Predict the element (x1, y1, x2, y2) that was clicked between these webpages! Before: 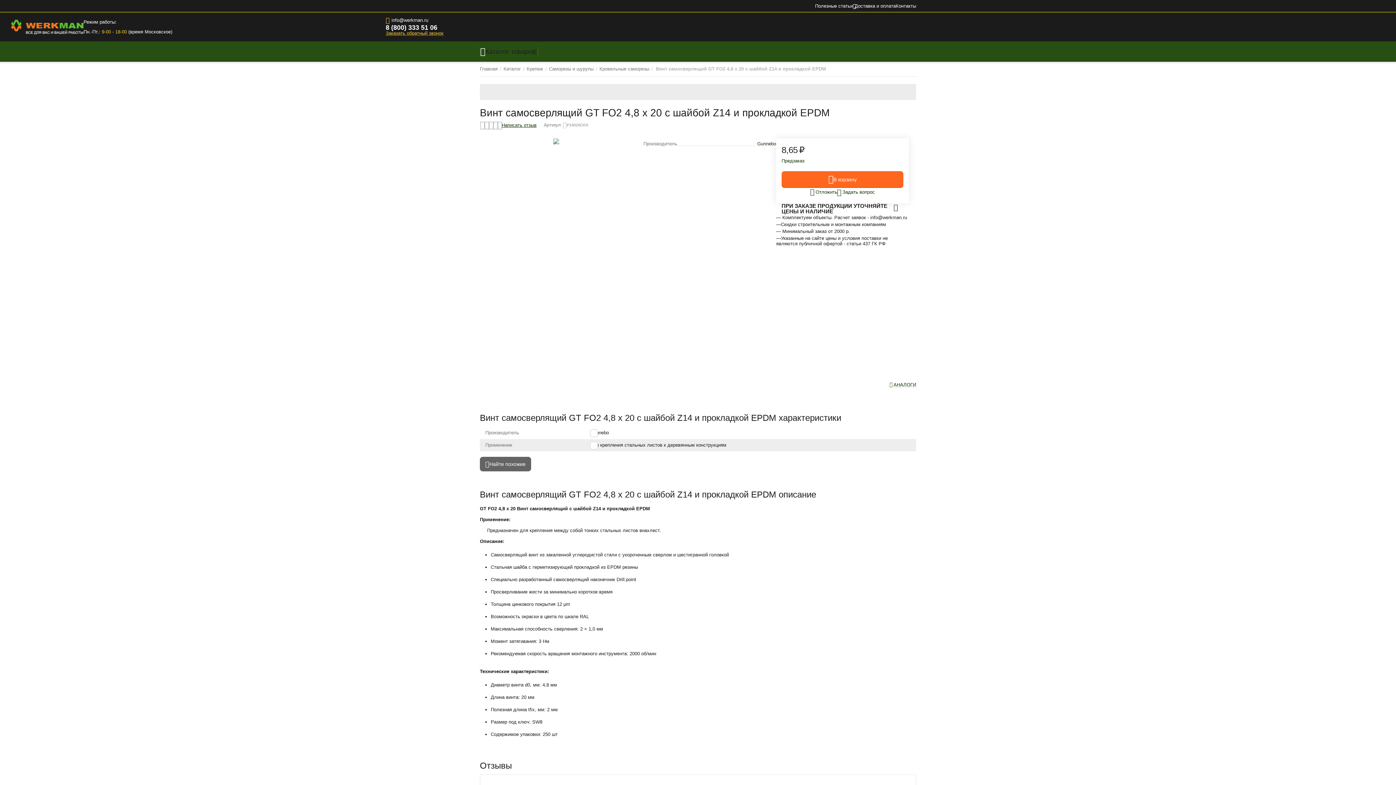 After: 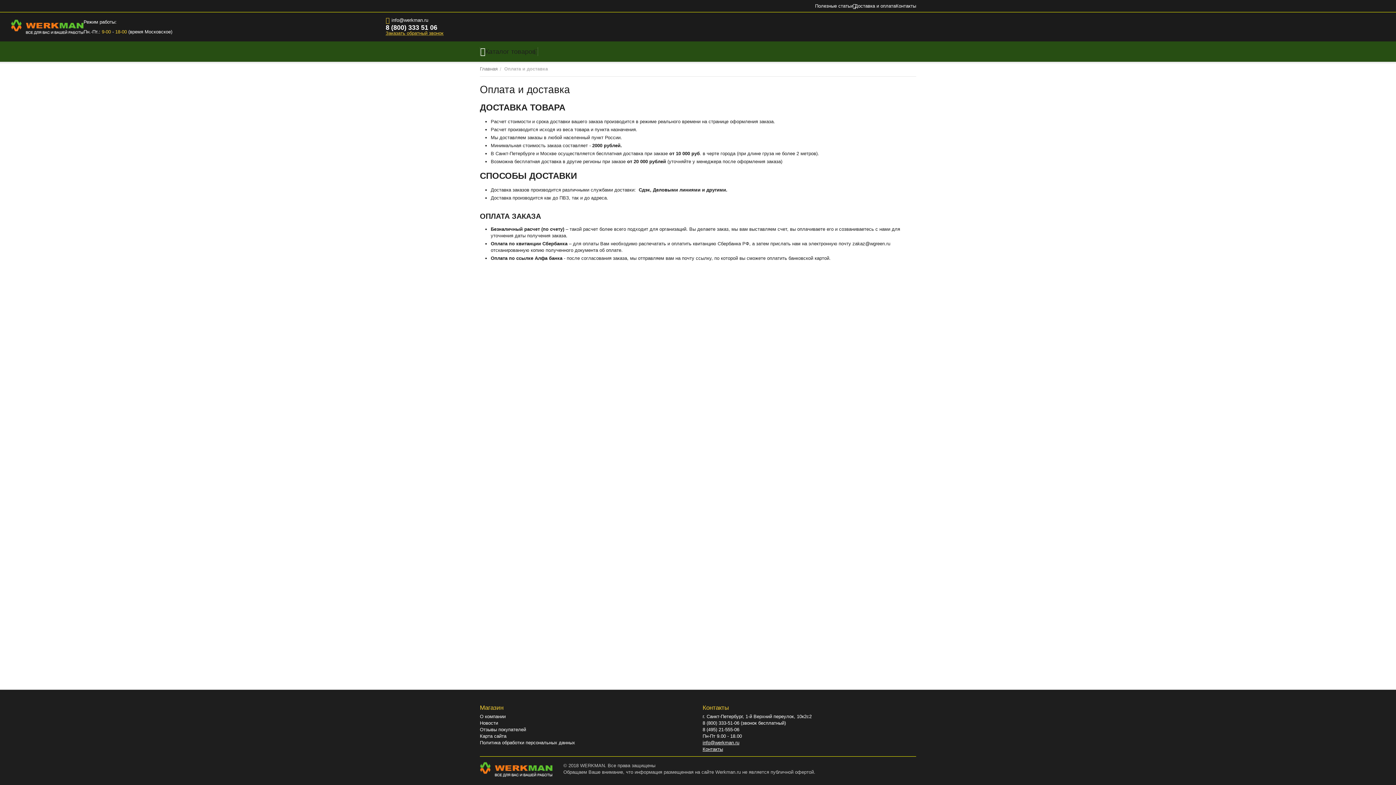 Action: bbox: (854, 0, 896, 12) label: Доставка и оплата